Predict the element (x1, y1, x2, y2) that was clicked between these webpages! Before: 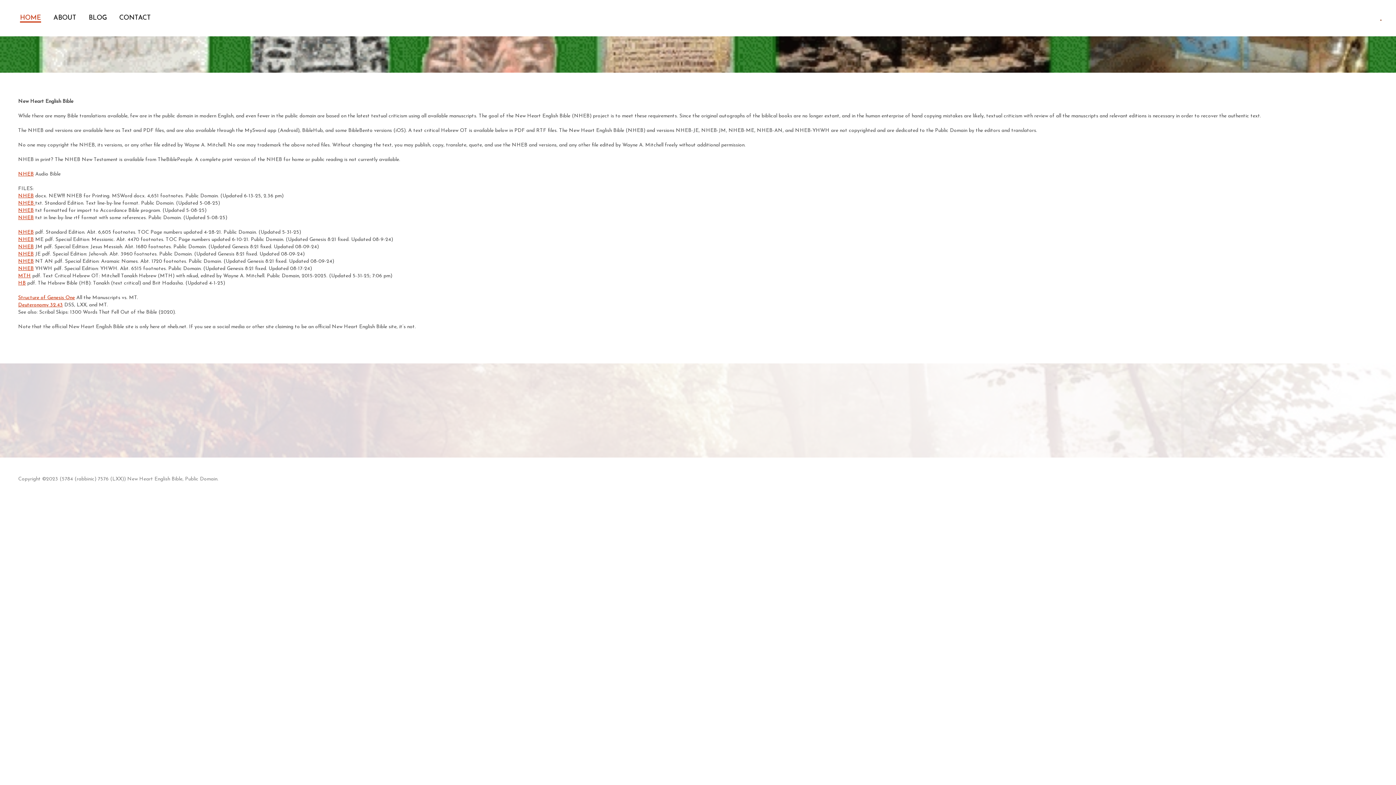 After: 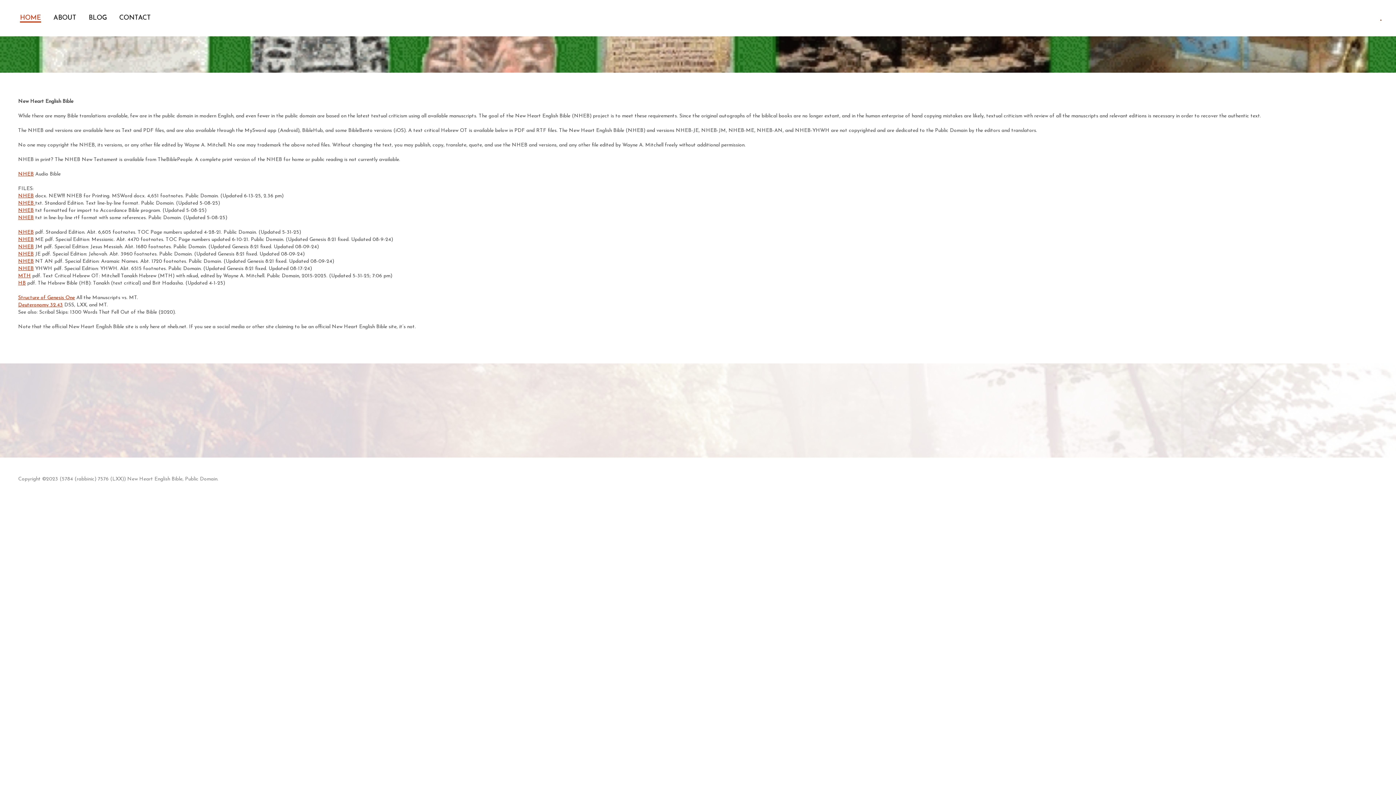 Action: bbox: (14, 9, 46, 27) label: HOME